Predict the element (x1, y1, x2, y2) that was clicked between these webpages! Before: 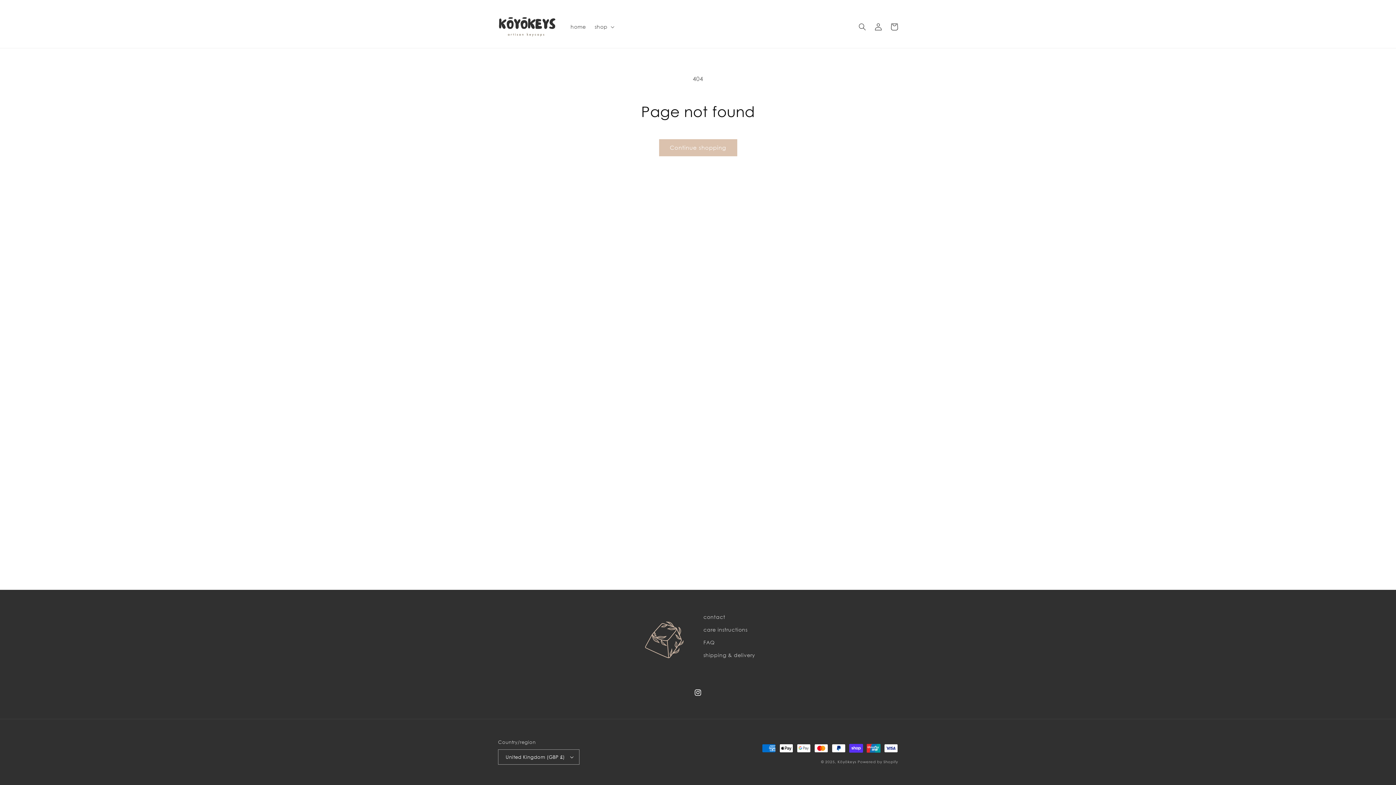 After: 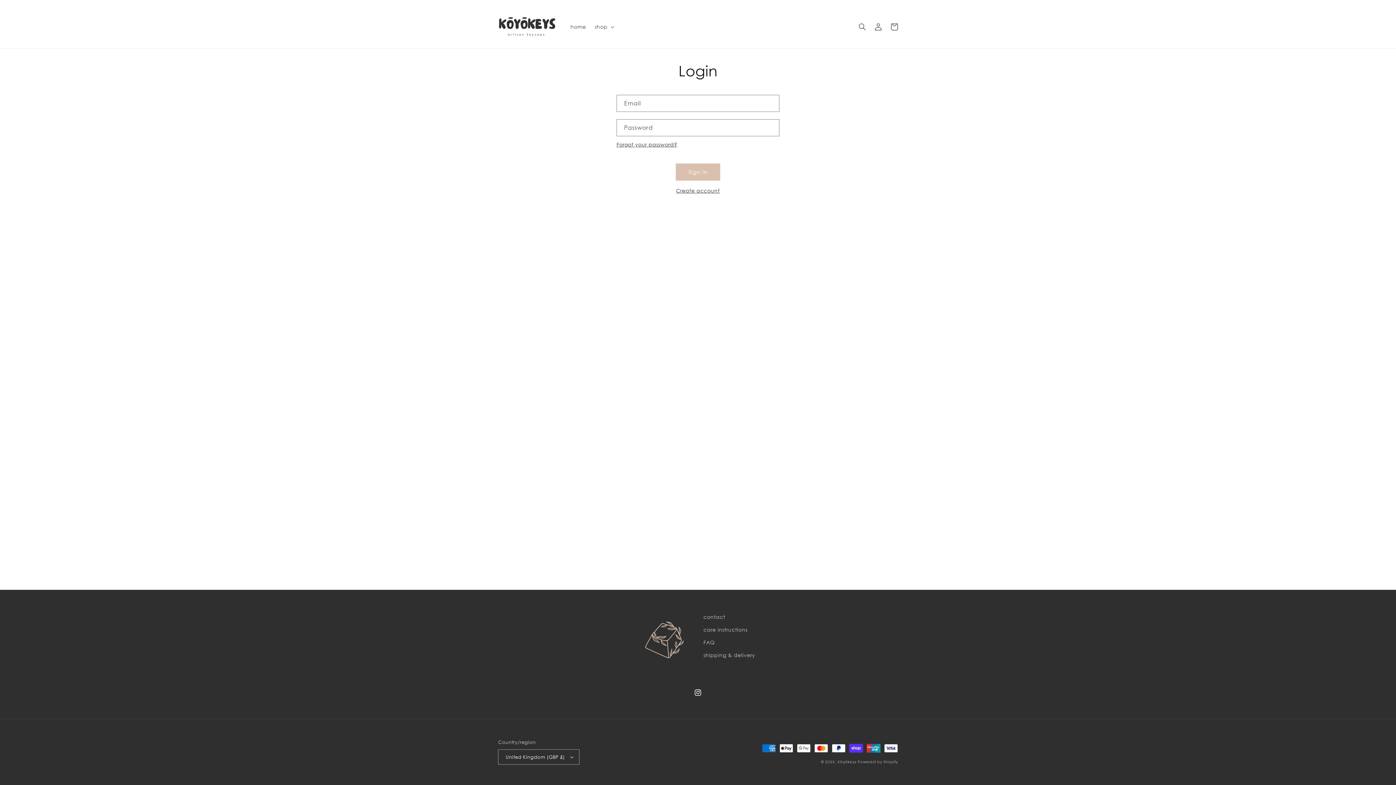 Action: label: Log in bbox: (870, 18, 886, 34)